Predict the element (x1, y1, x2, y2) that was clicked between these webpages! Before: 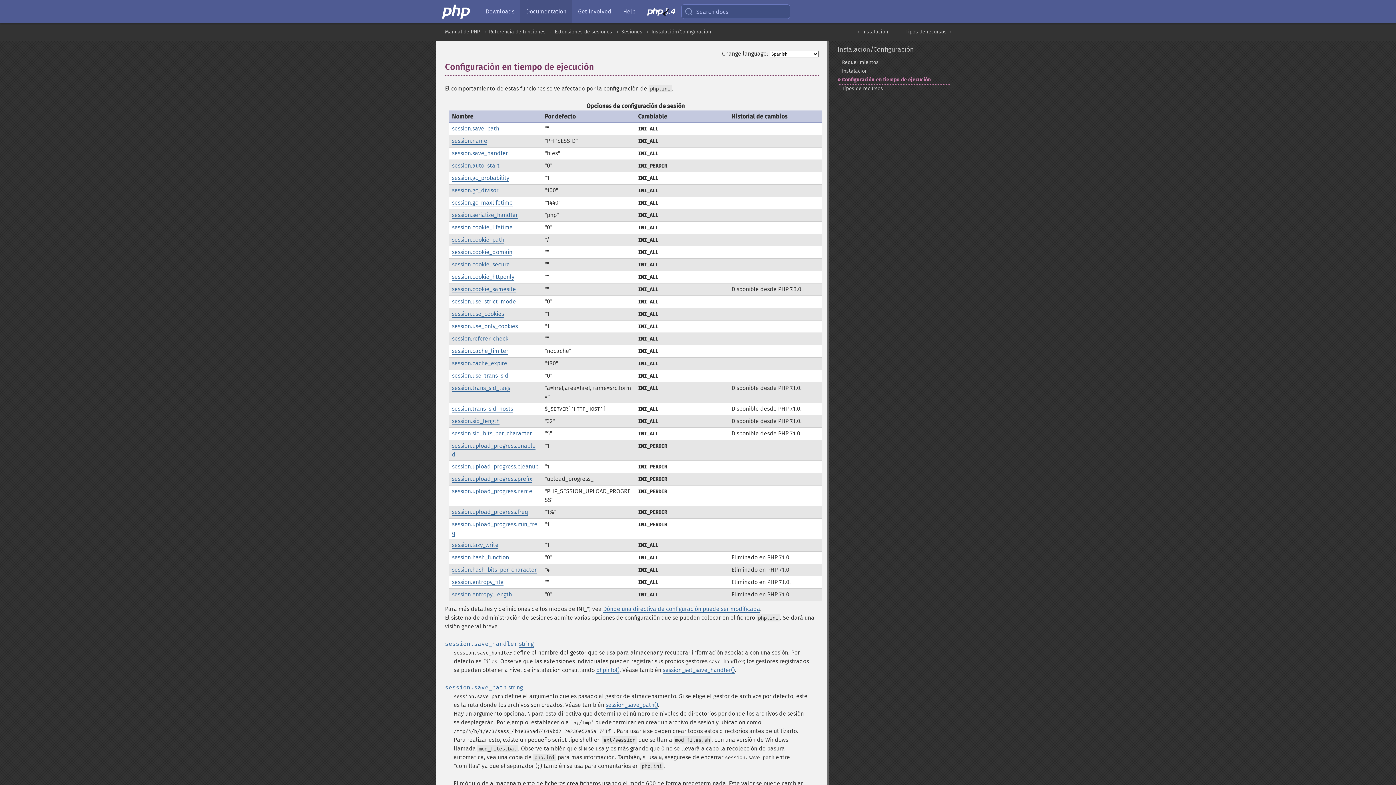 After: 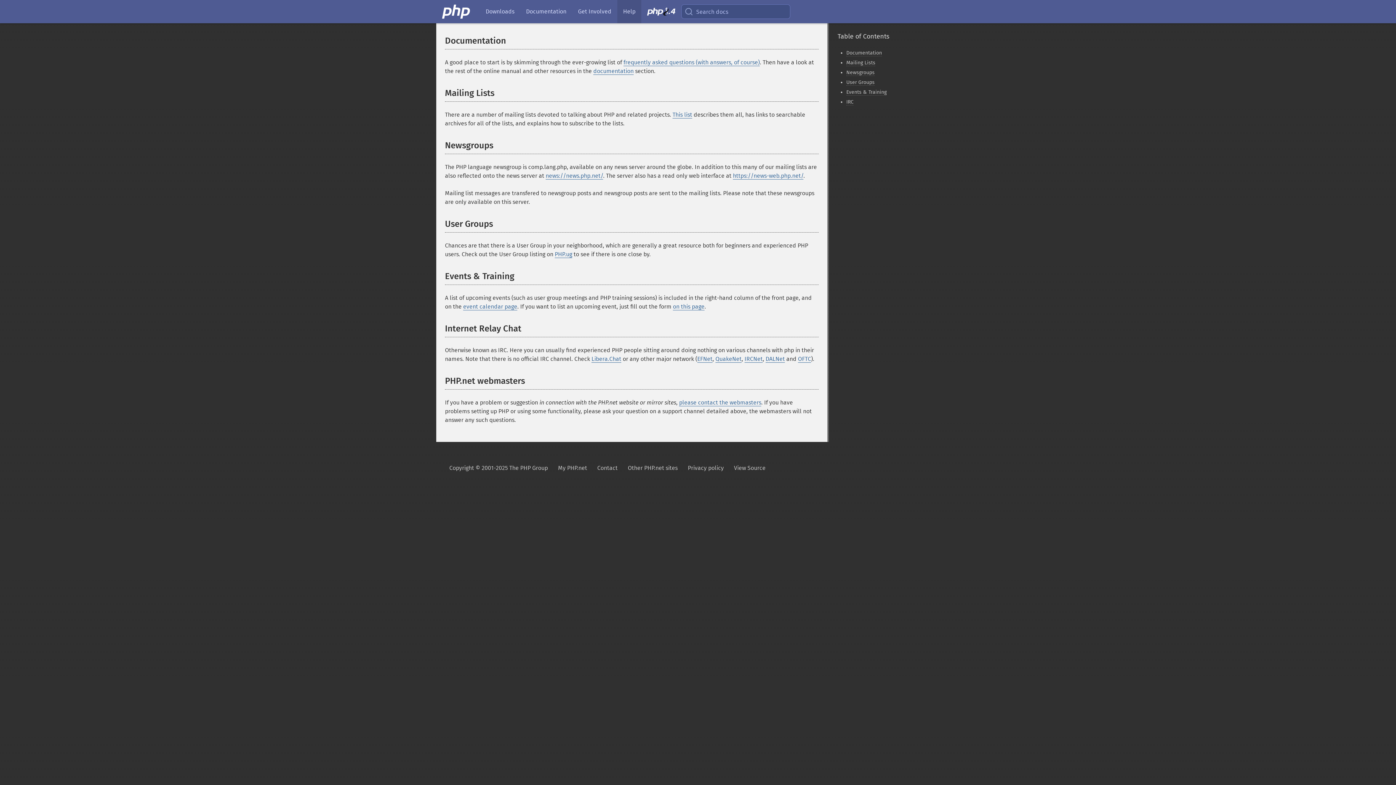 Action: bbox: (617, 0, 641, 23) label: Help